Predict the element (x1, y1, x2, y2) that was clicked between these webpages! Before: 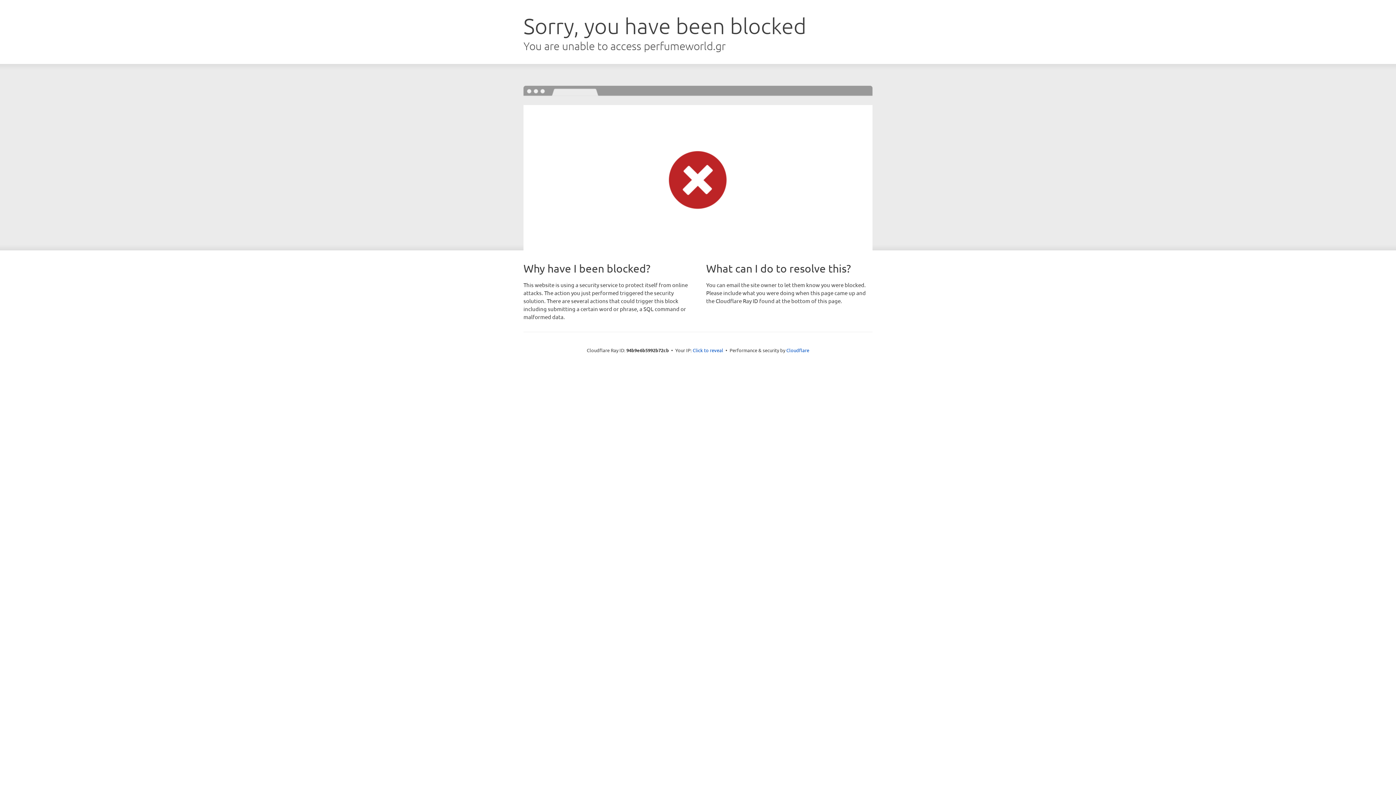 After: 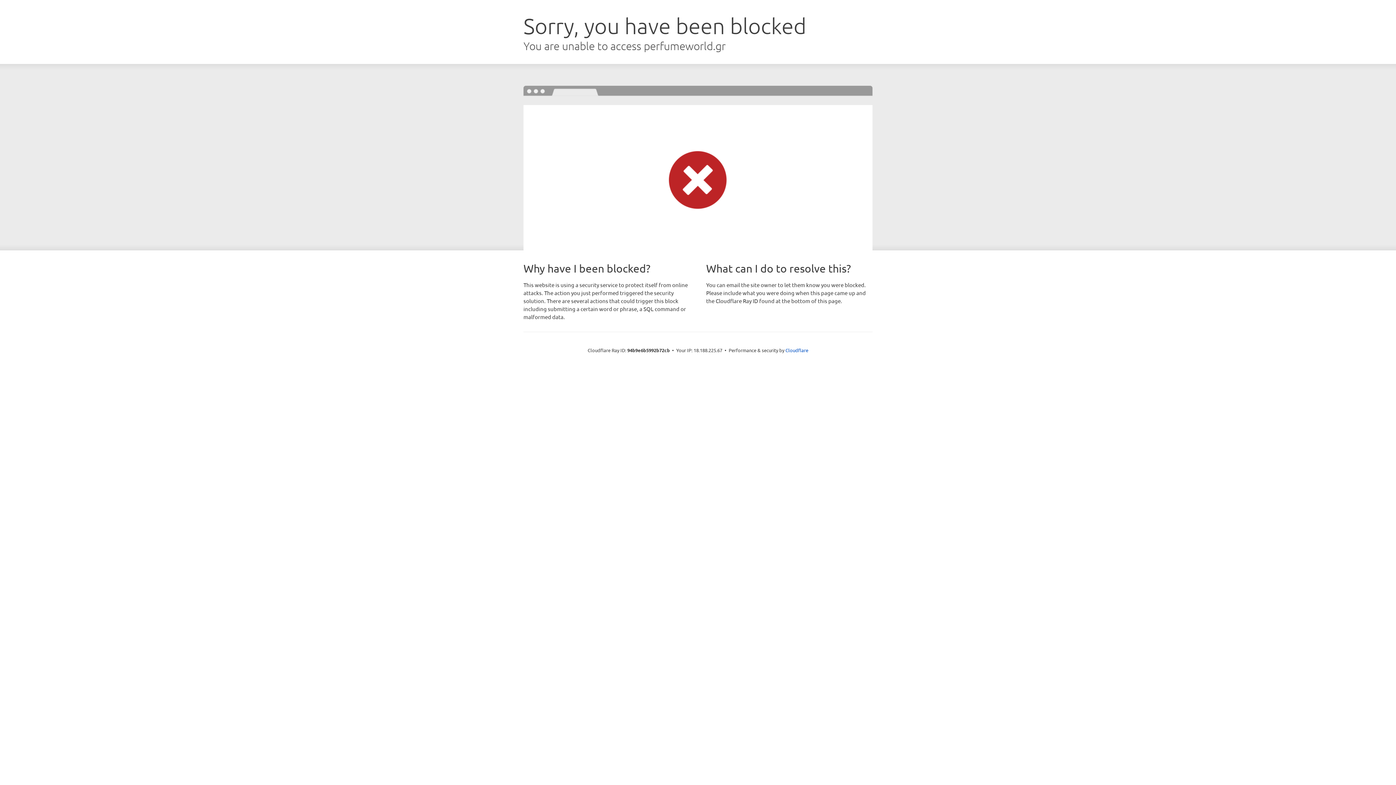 Action: bbox: (692, 346, 723, 353) label: Click to reveal